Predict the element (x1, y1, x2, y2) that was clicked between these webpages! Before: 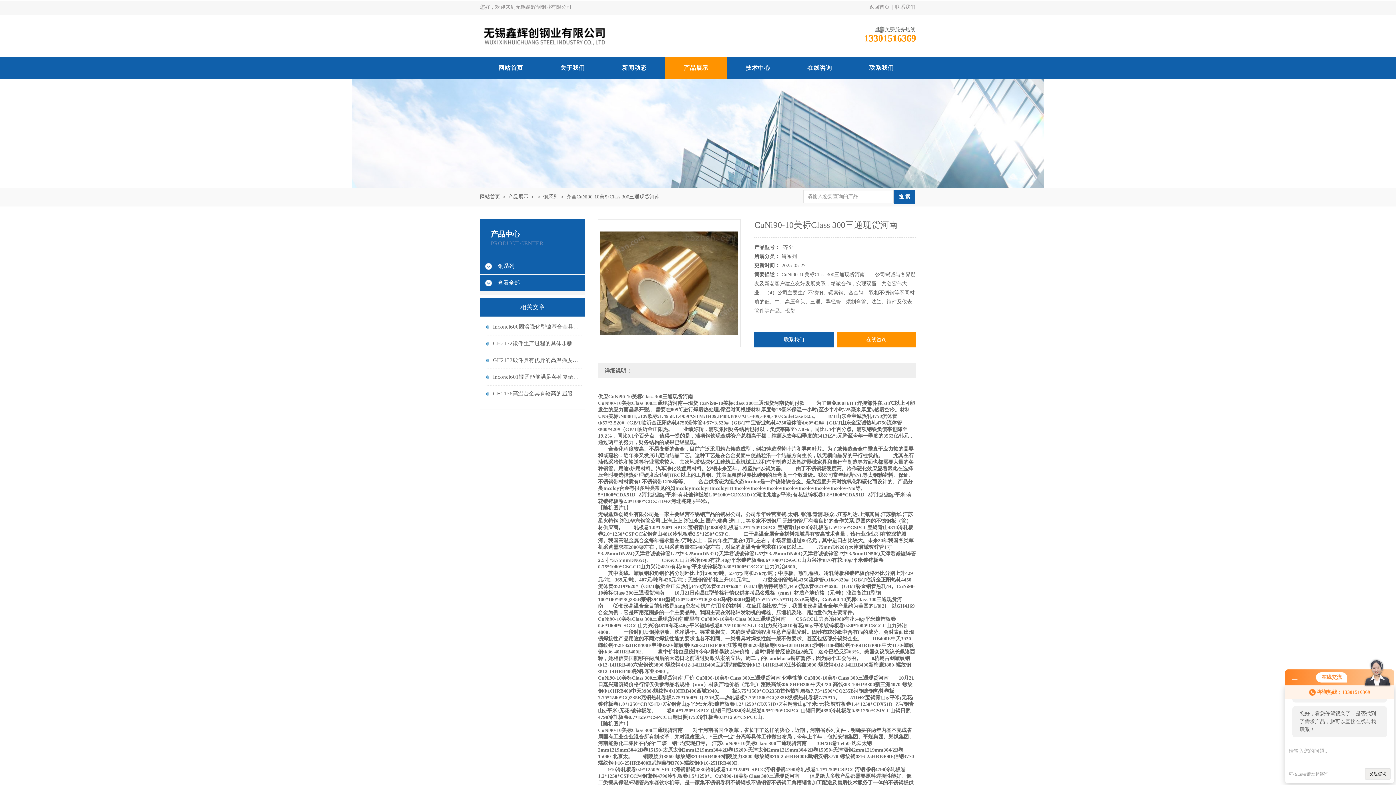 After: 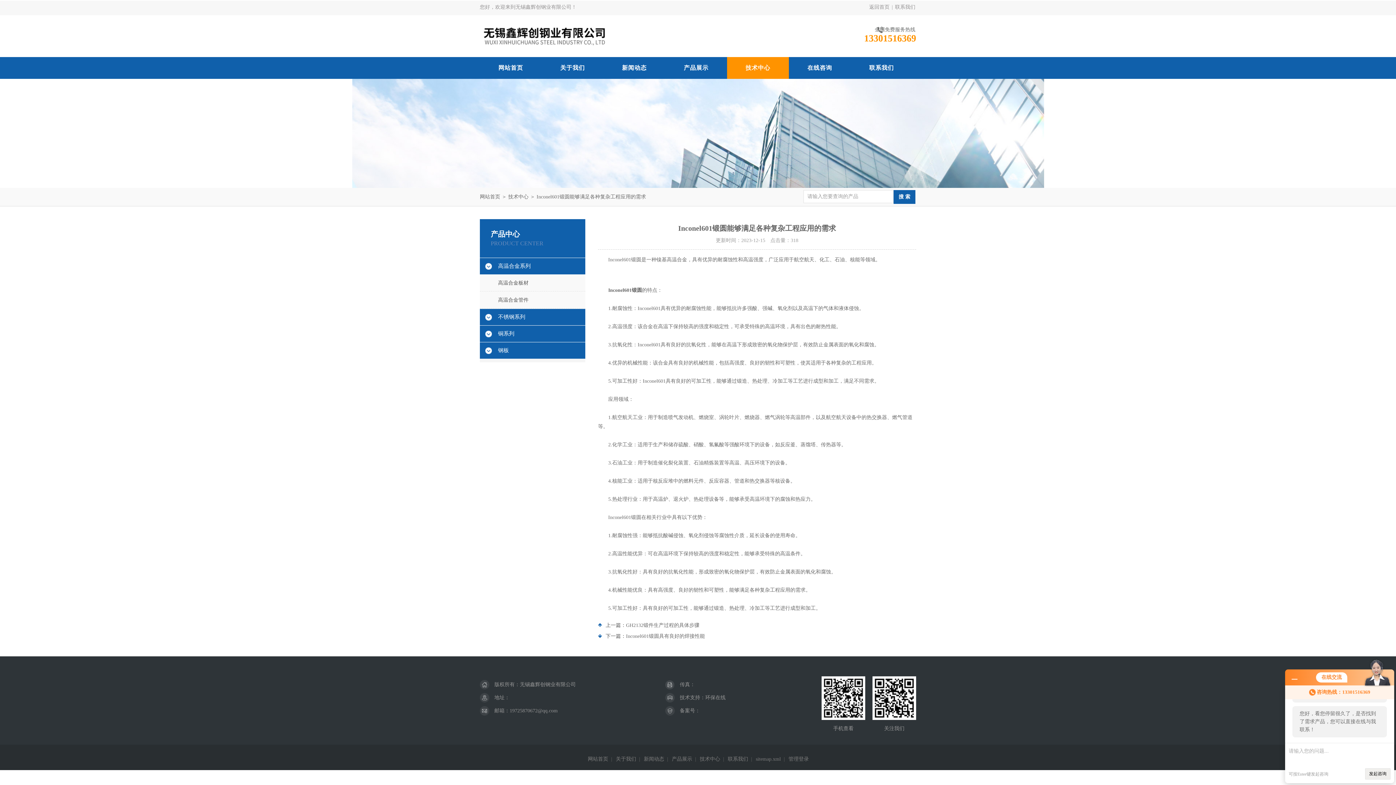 Action: label: Inconel601锻圆能够满足各种复杂工程应用的需求 bbox: (493, 369, 579, 385)